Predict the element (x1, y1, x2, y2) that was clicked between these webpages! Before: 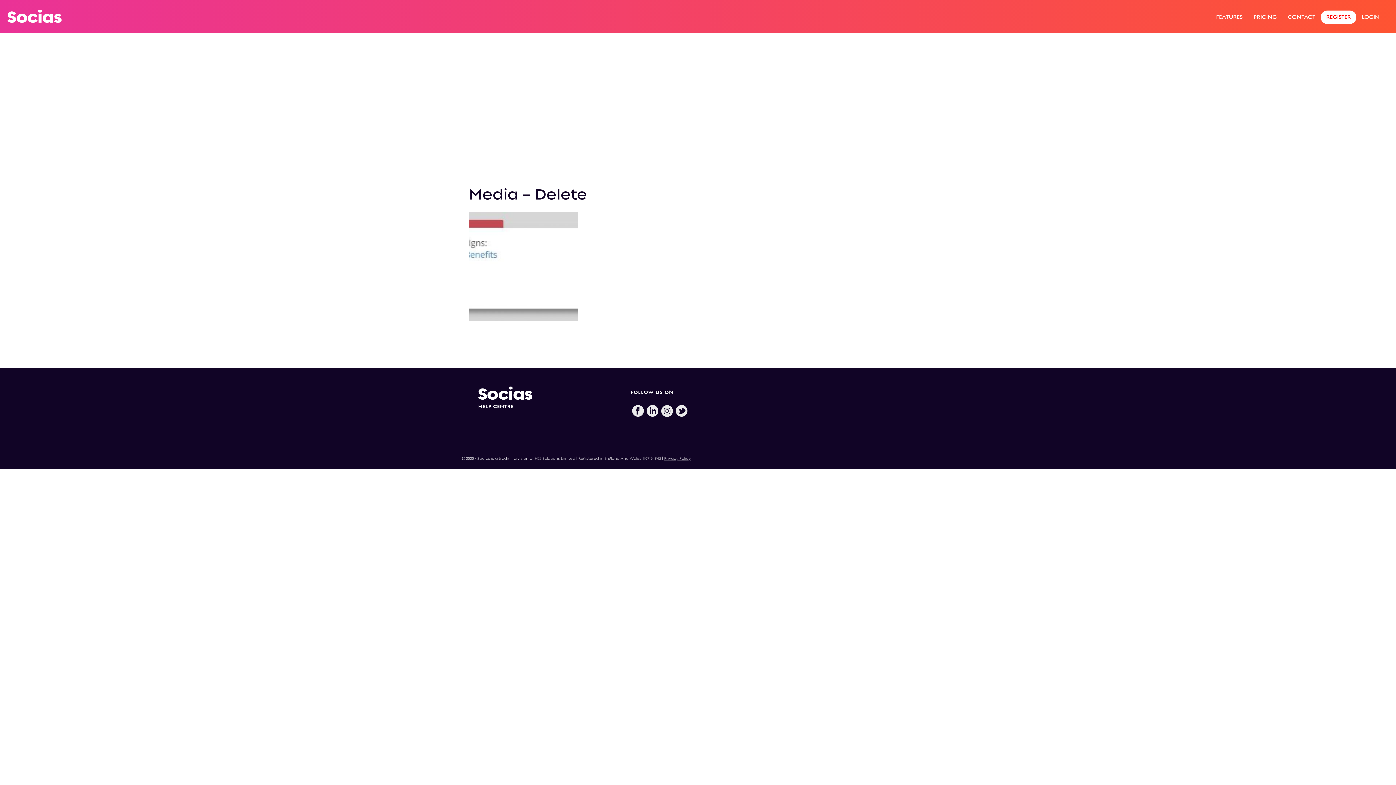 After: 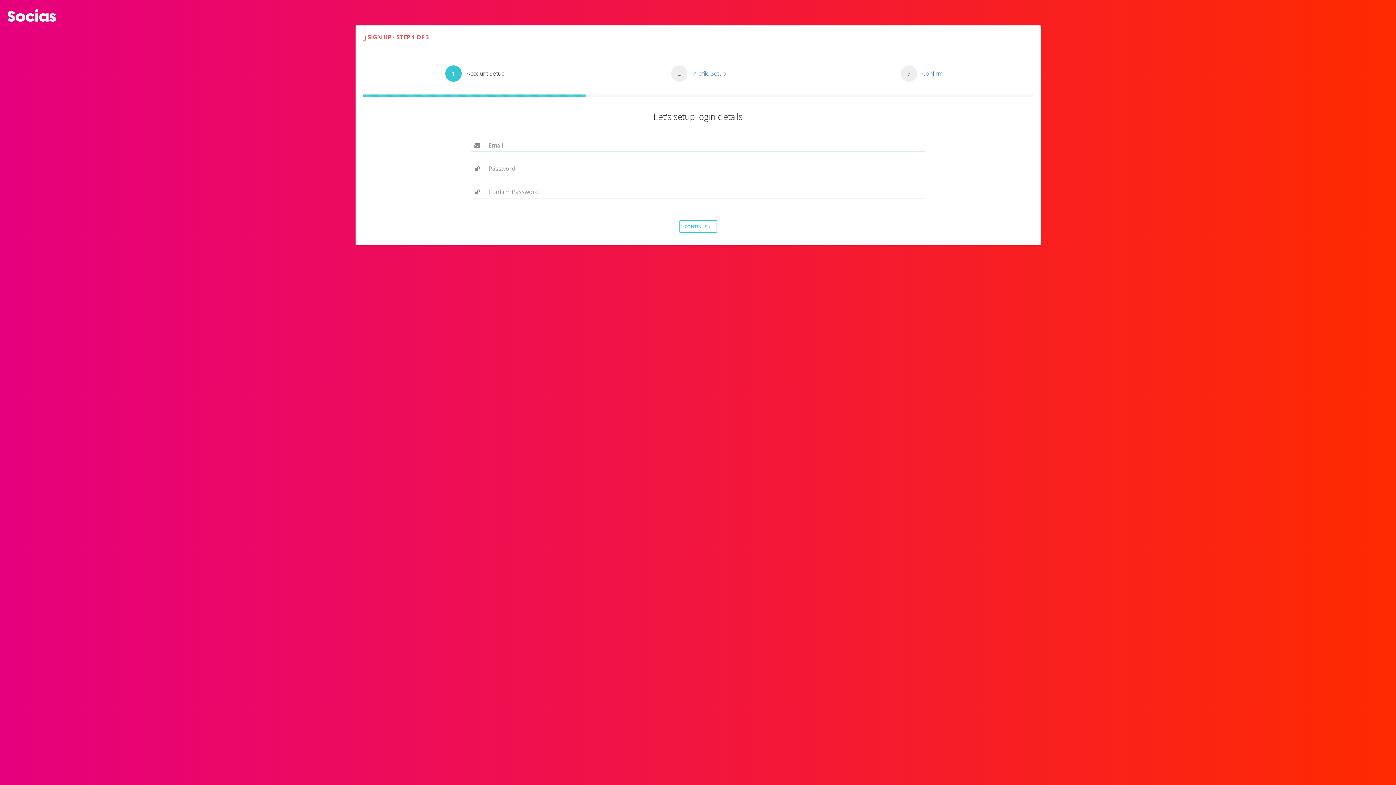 Action: bbox: (1321, 10, 1356, 23) label: REGISTER